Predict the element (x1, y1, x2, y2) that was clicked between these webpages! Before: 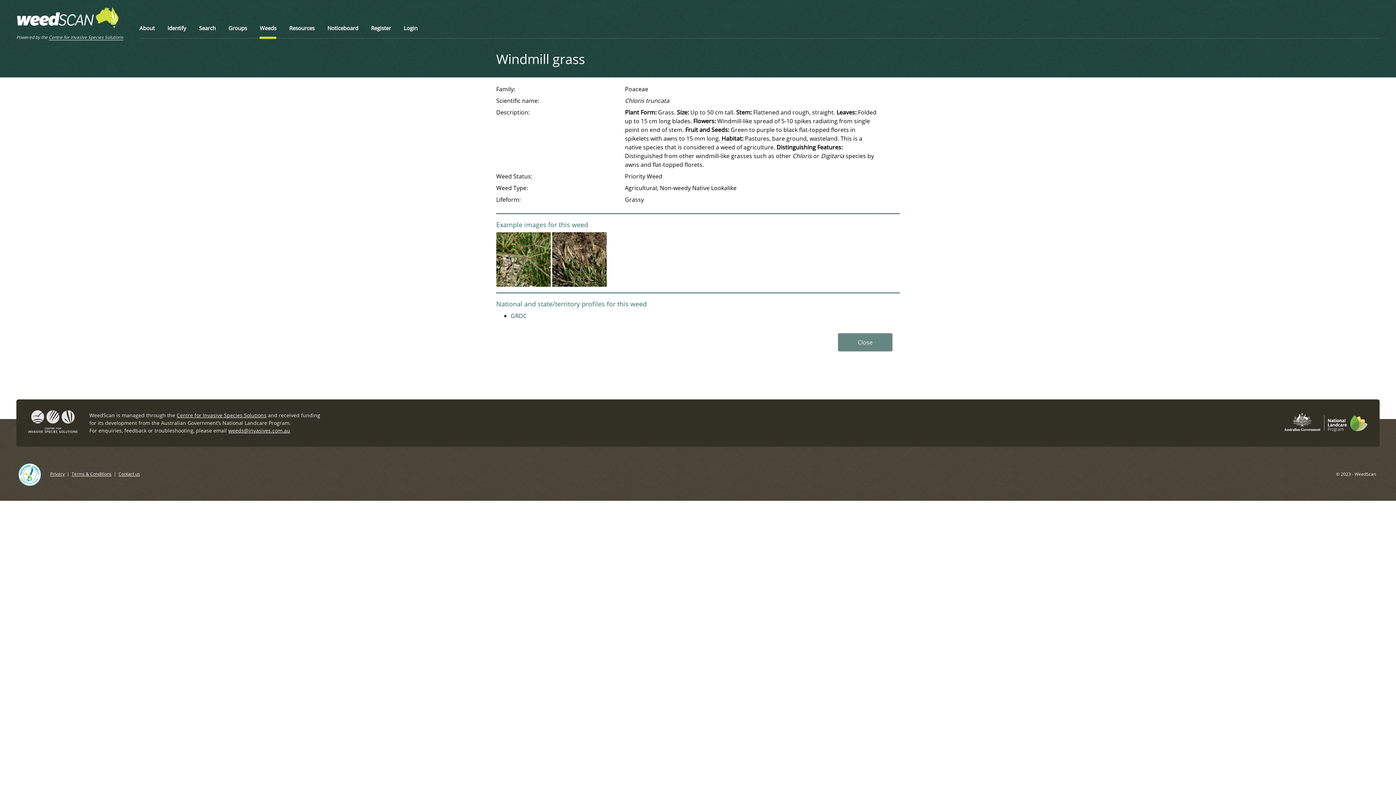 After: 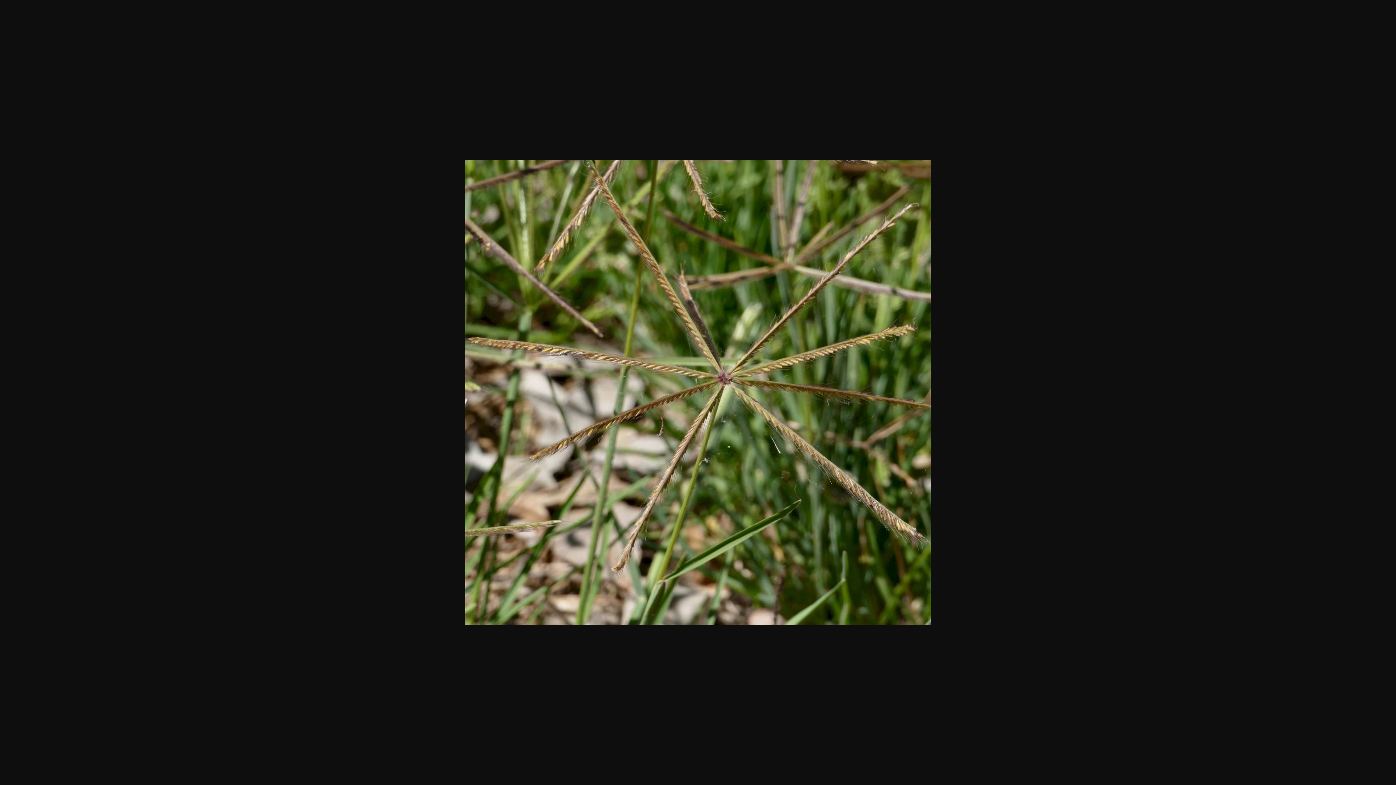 Action: label:   bbox: (496, 255, 552, 263)